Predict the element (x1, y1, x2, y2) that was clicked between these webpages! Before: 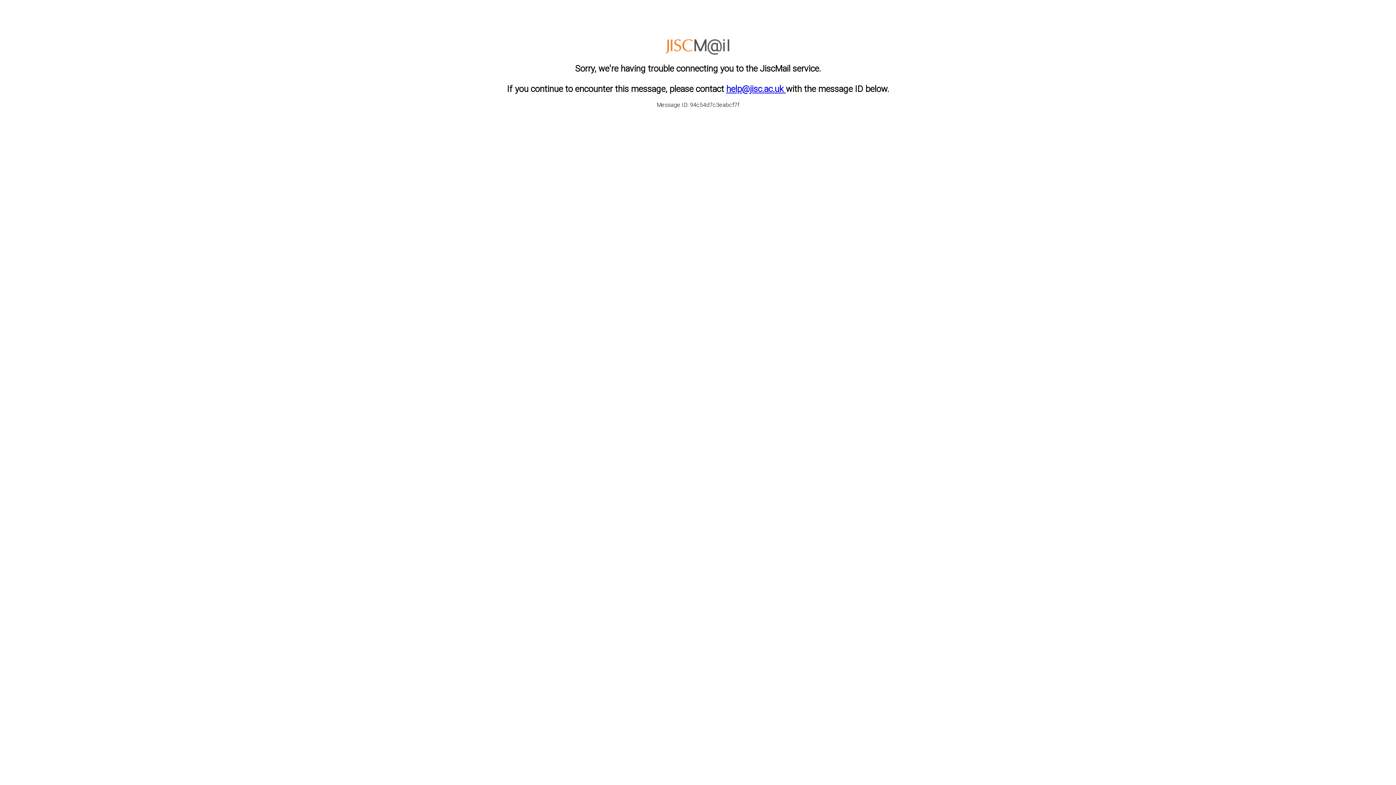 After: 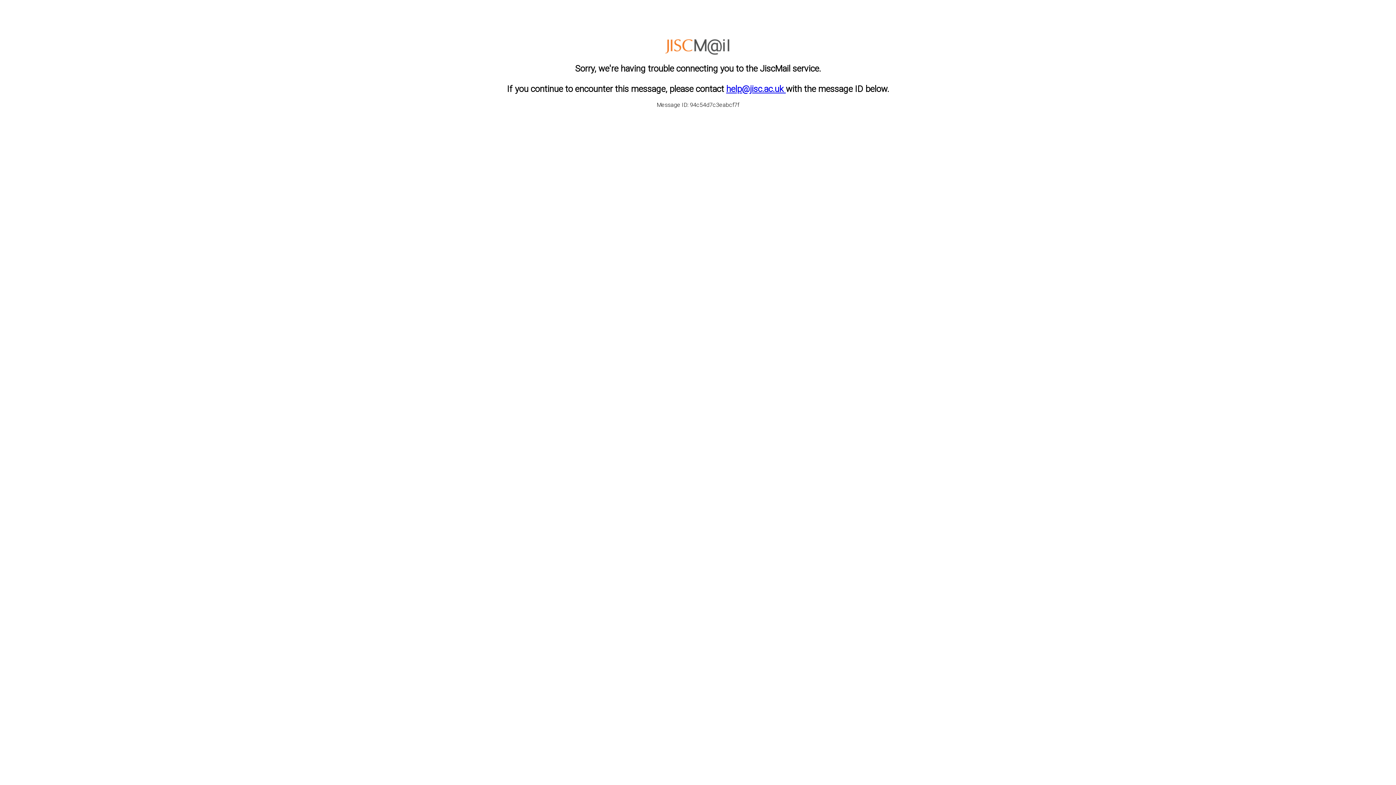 Action: bbox: (726, 83, 786, 94) label: help@jisc.ac.uk 